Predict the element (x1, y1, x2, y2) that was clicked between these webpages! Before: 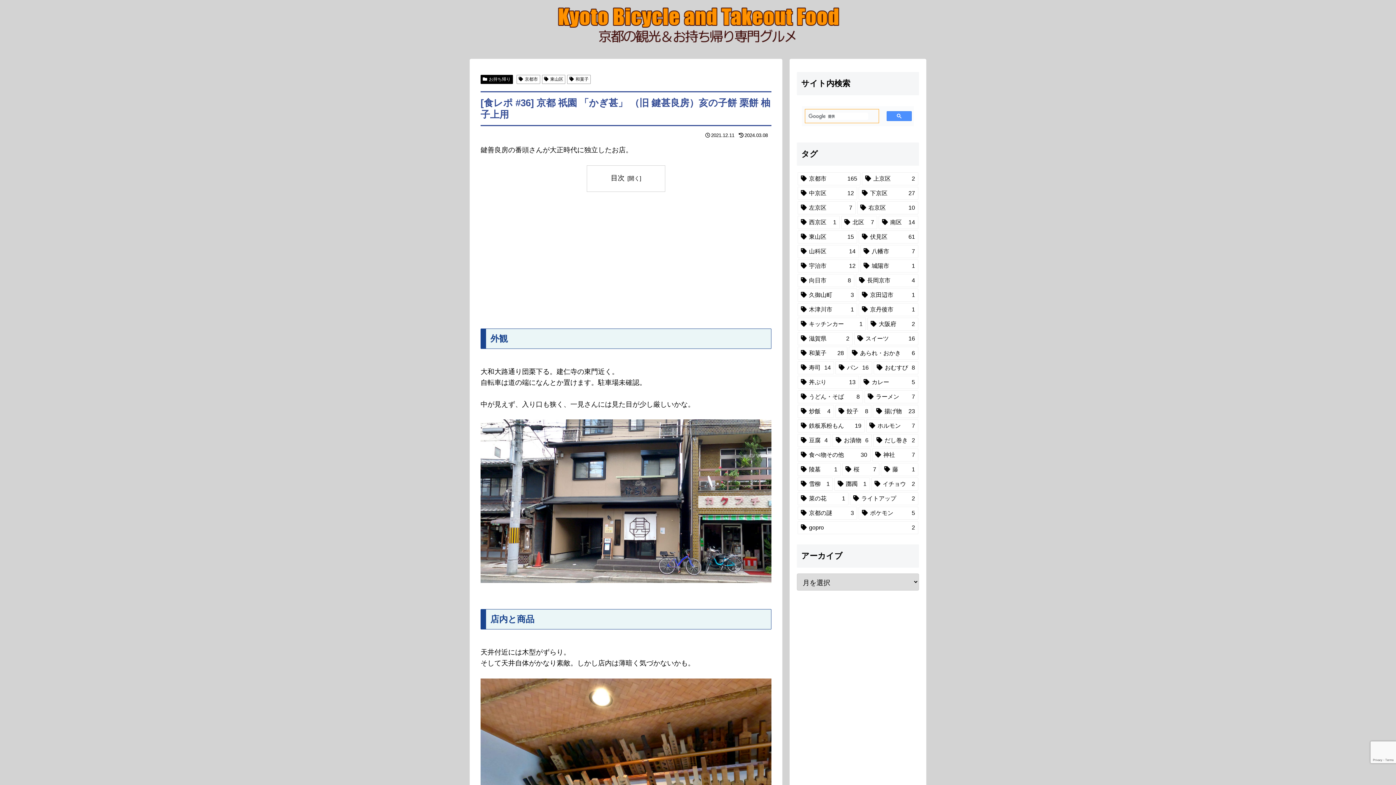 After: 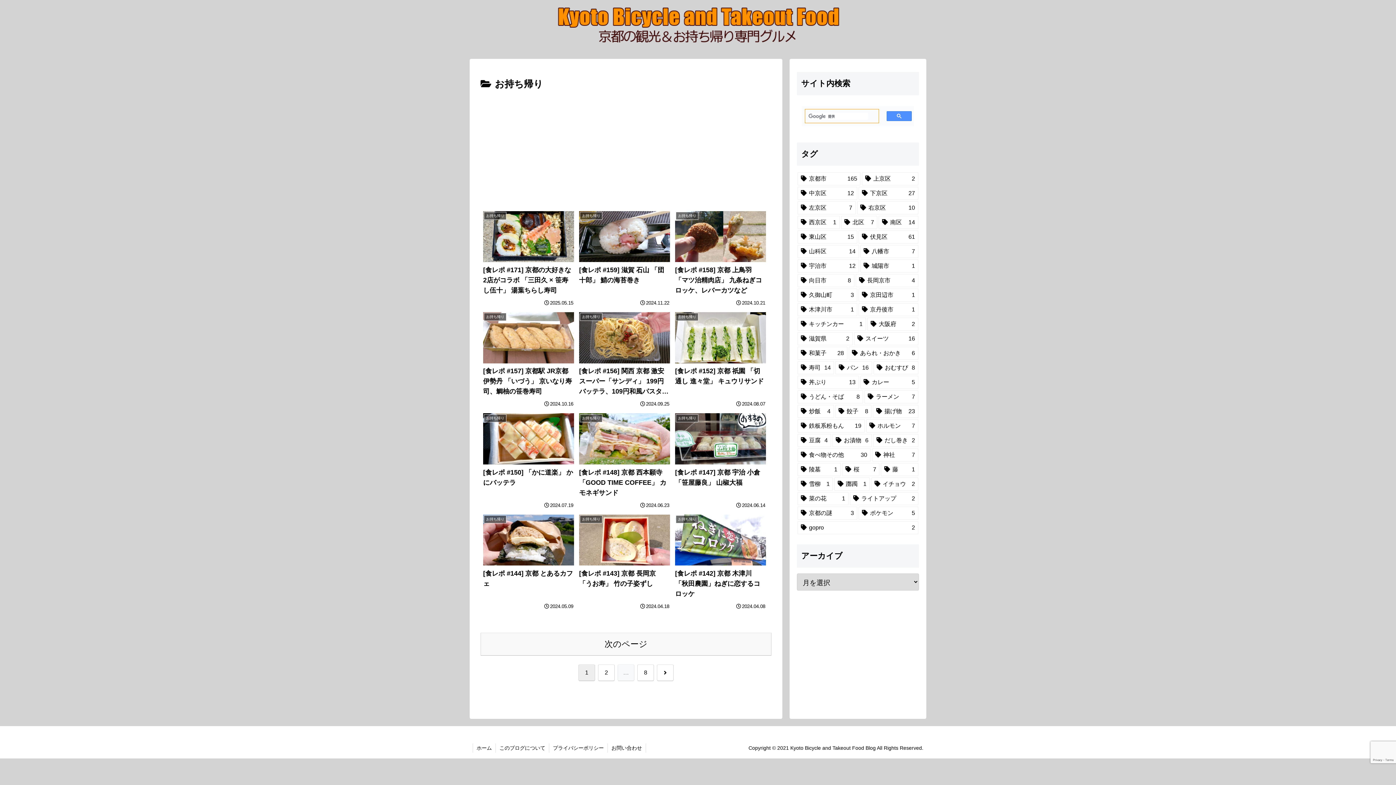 Action: bbox: (480, 74, 513, 84) label: お持ち帰り